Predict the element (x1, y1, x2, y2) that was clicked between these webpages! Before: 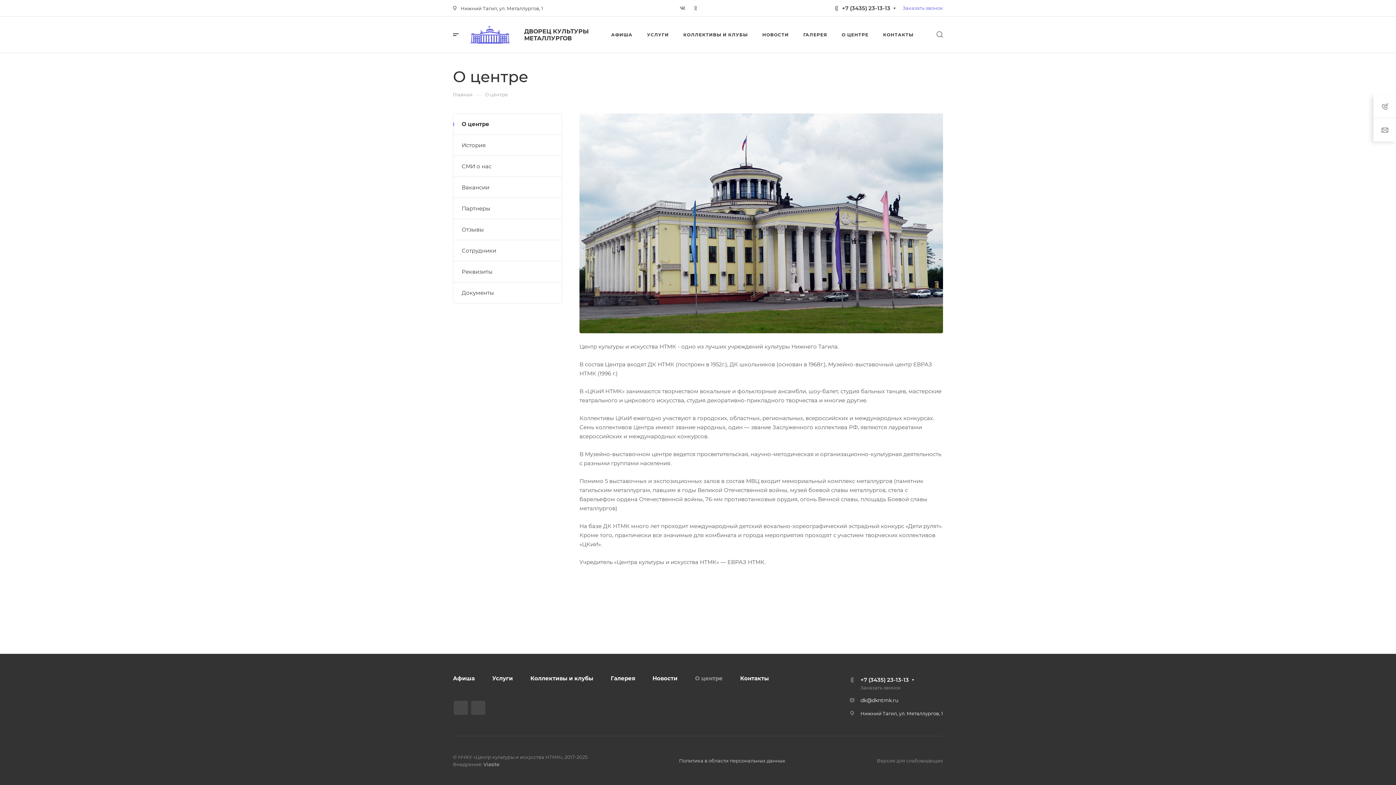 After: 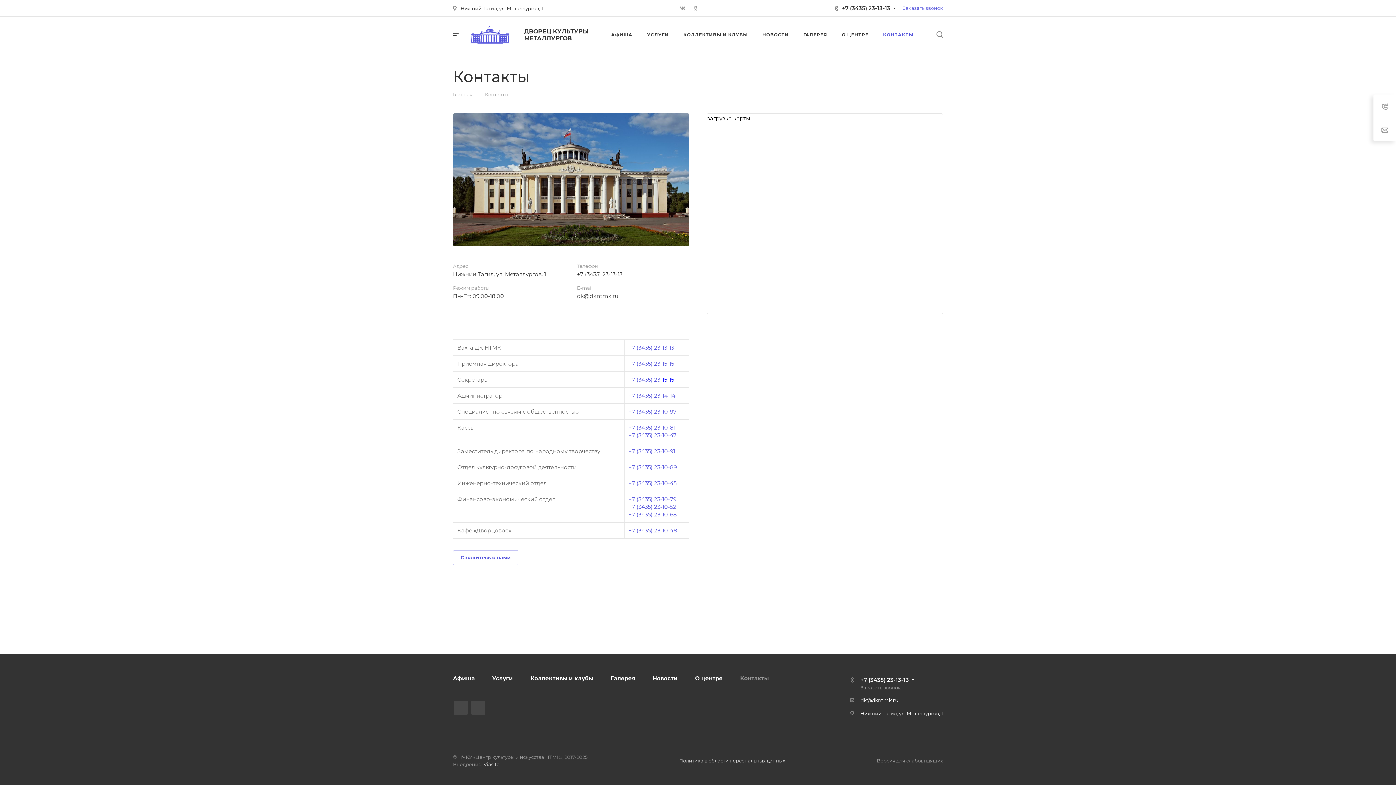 Action: bbox: (740, 675, 769, 682) label: Контакты